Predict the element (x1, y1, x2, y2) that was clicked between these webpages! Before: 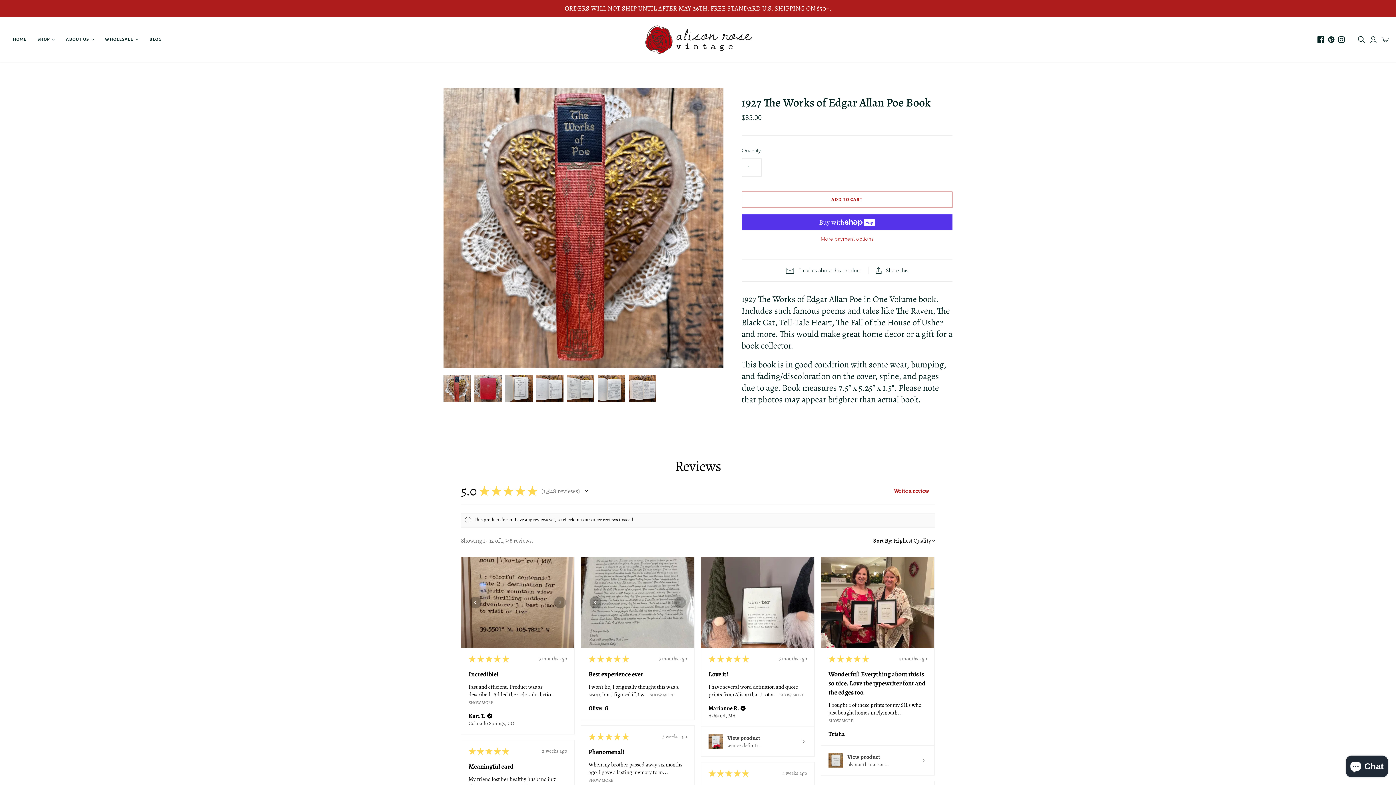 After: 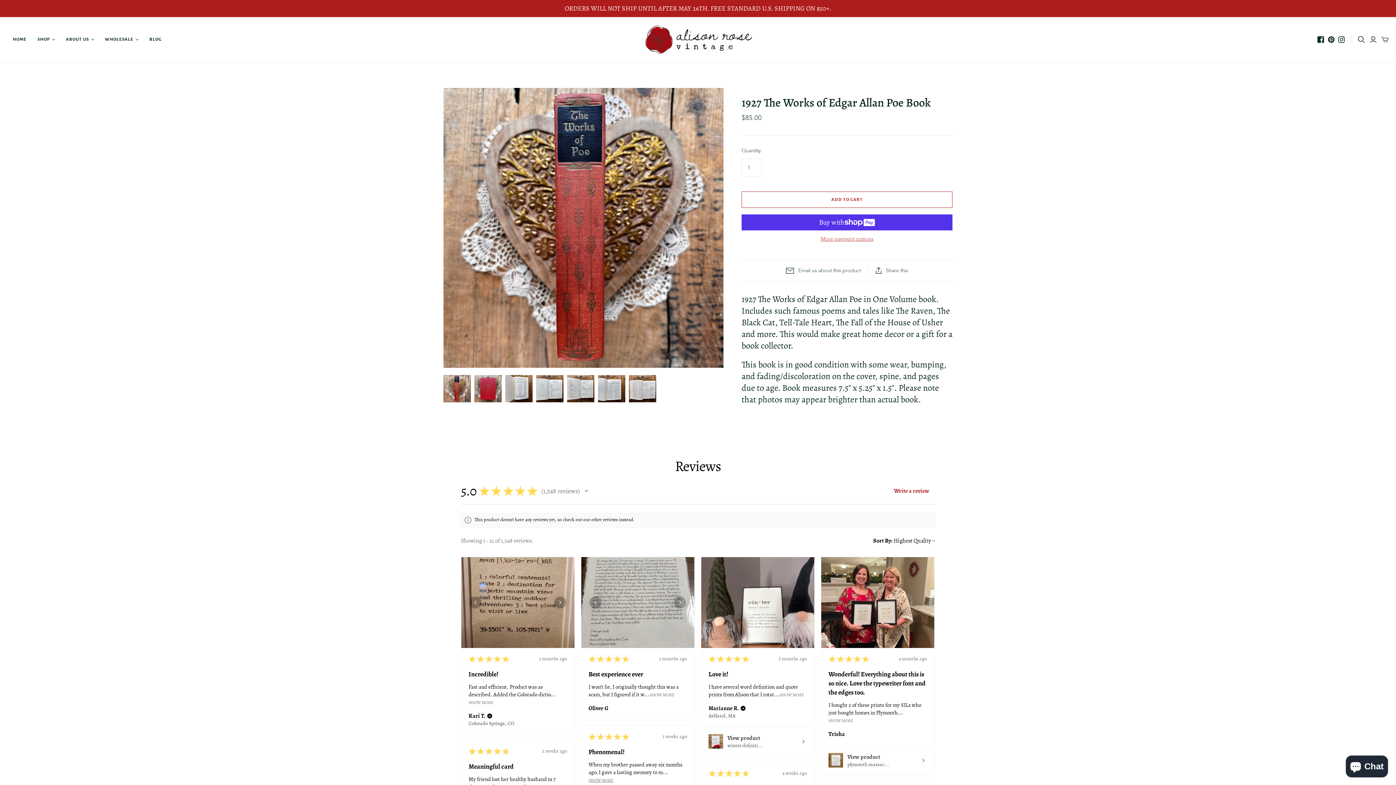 Action: label: SHOW MORE bbox: (588, 753, 613, 759)